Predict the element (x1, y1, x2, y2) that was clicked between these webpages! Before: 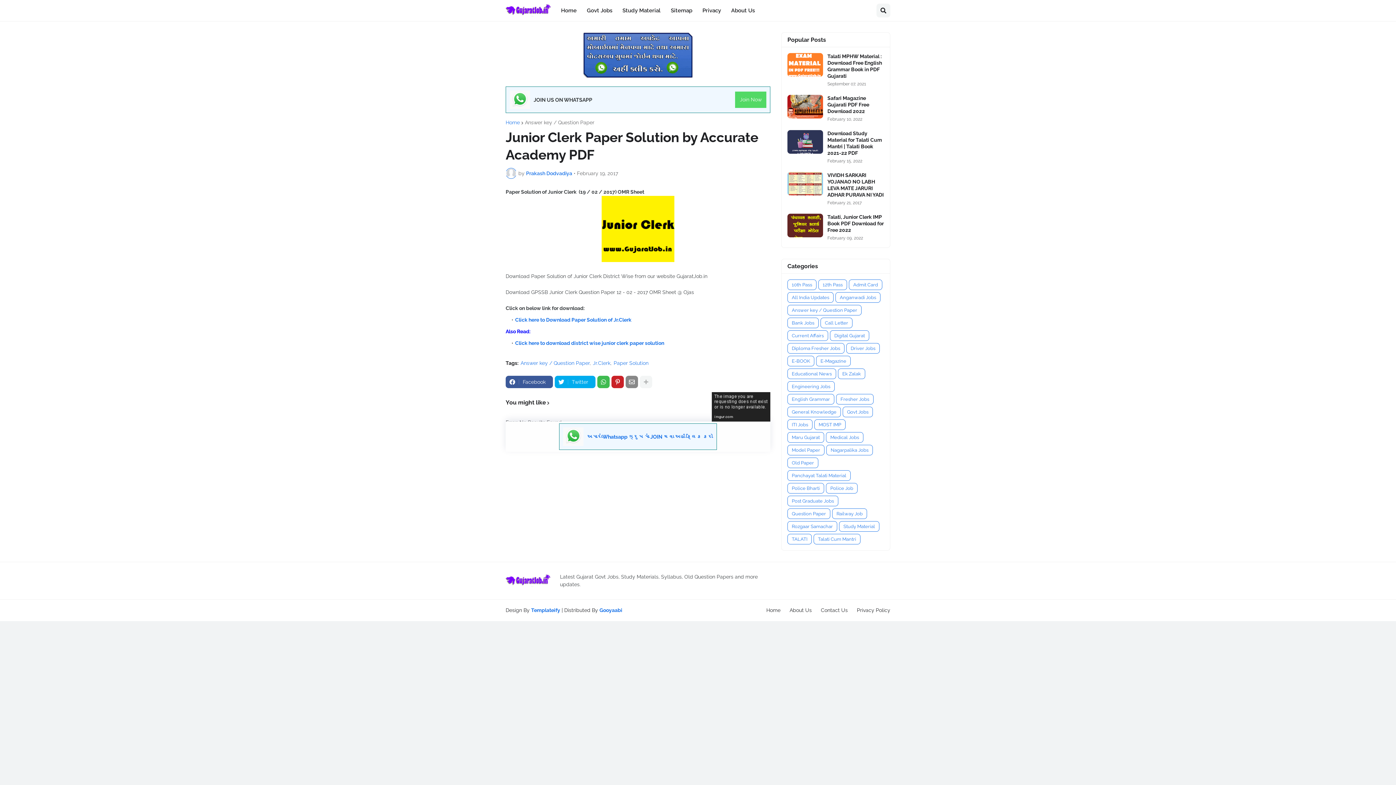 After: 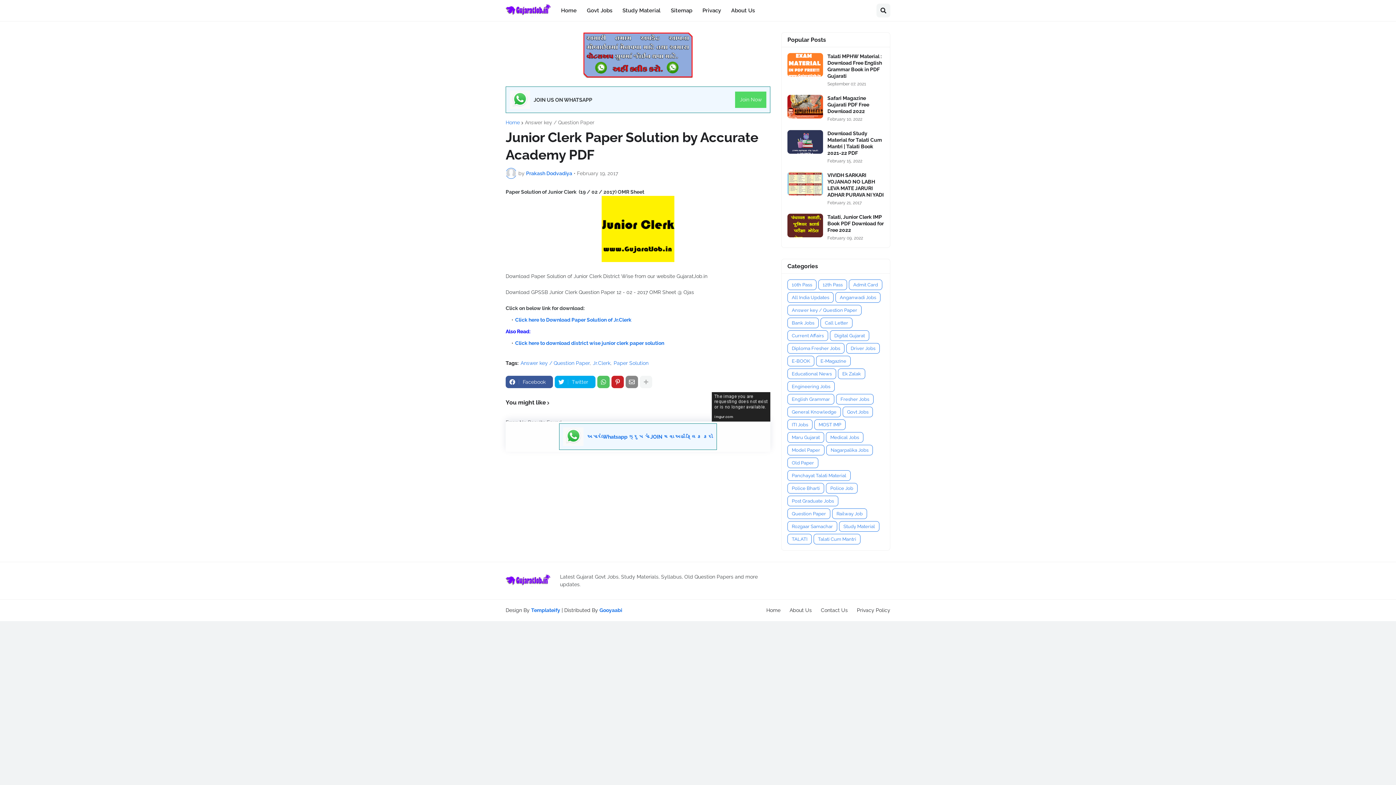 Action: bbox: (597, 376, 609, 388)